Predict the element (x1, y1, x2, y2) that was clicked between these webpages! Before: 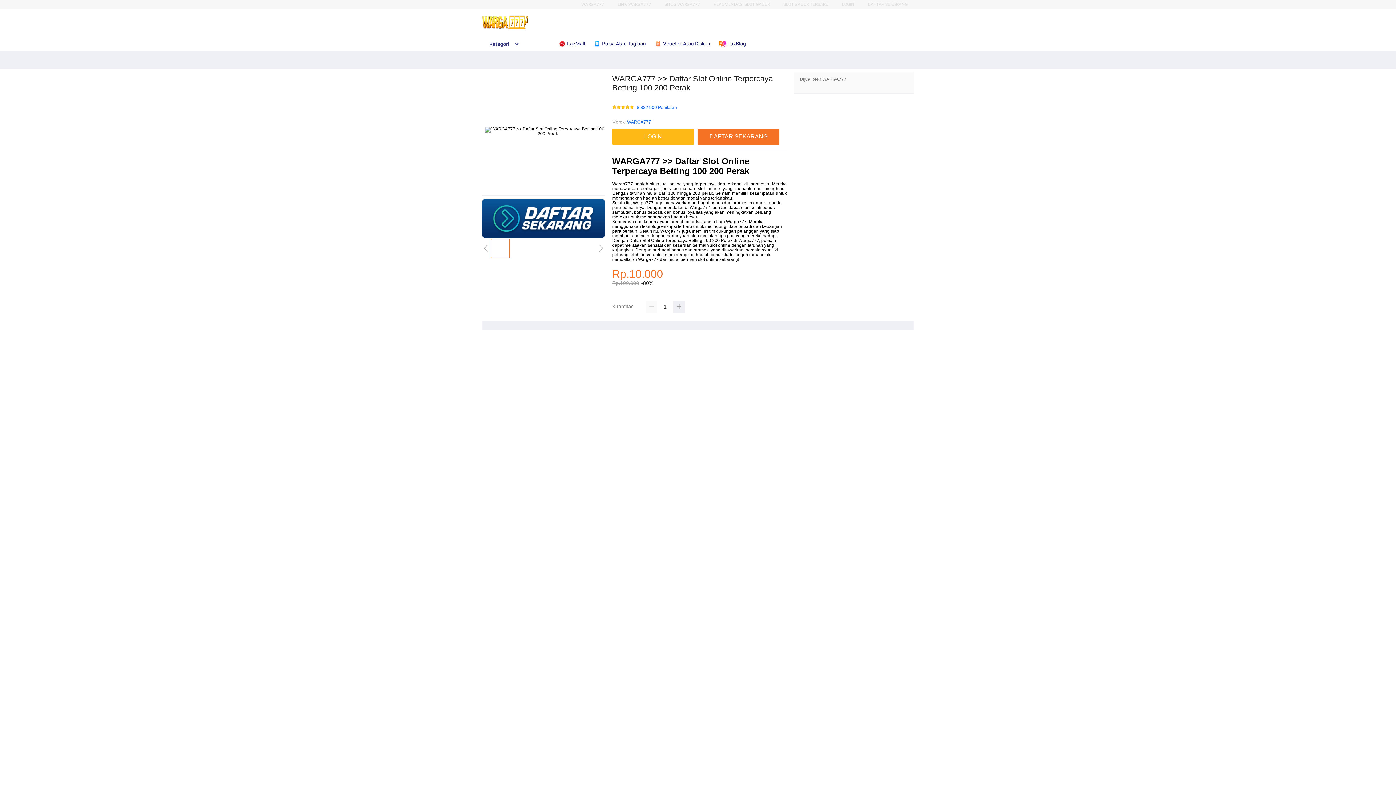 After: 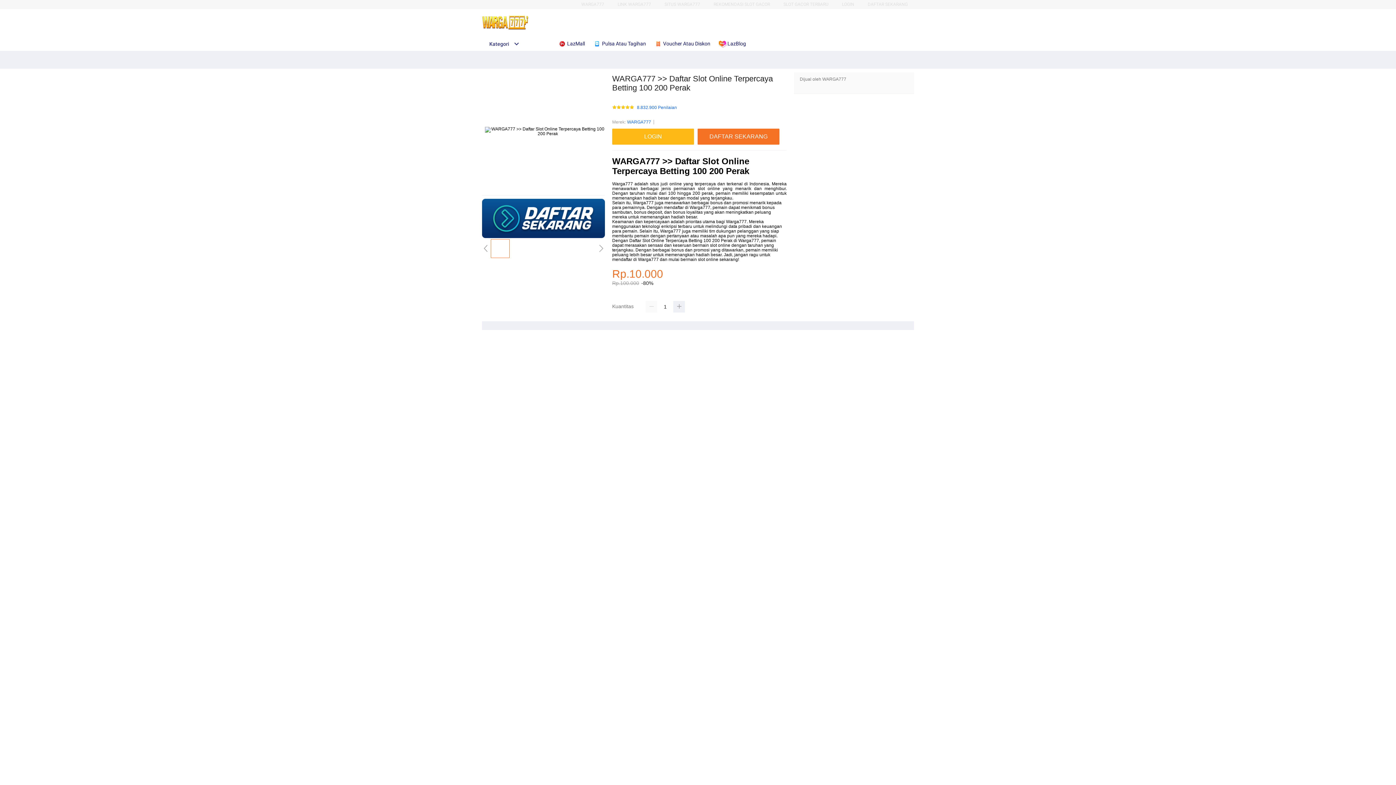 Action: bbox: (718, 36, 749, 50) label:  LazBlog